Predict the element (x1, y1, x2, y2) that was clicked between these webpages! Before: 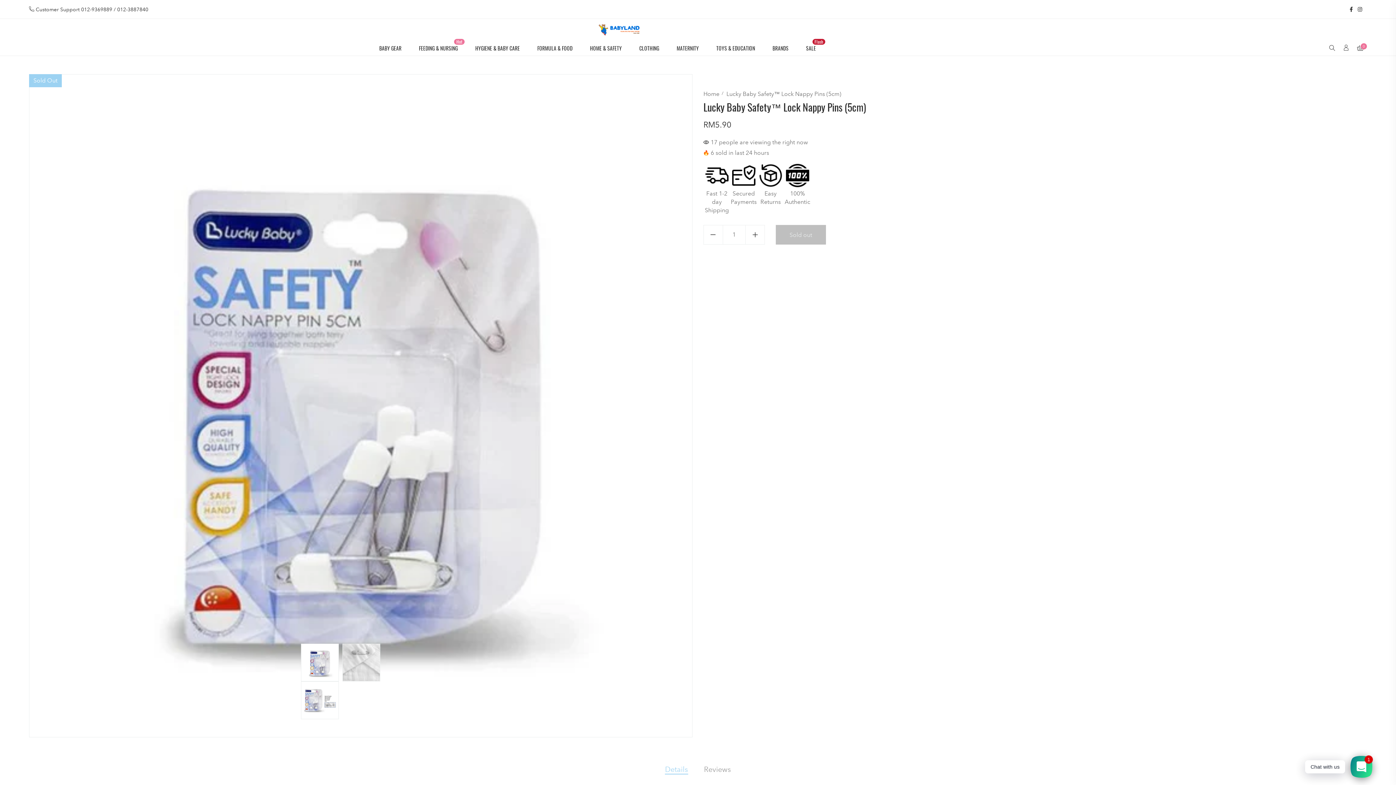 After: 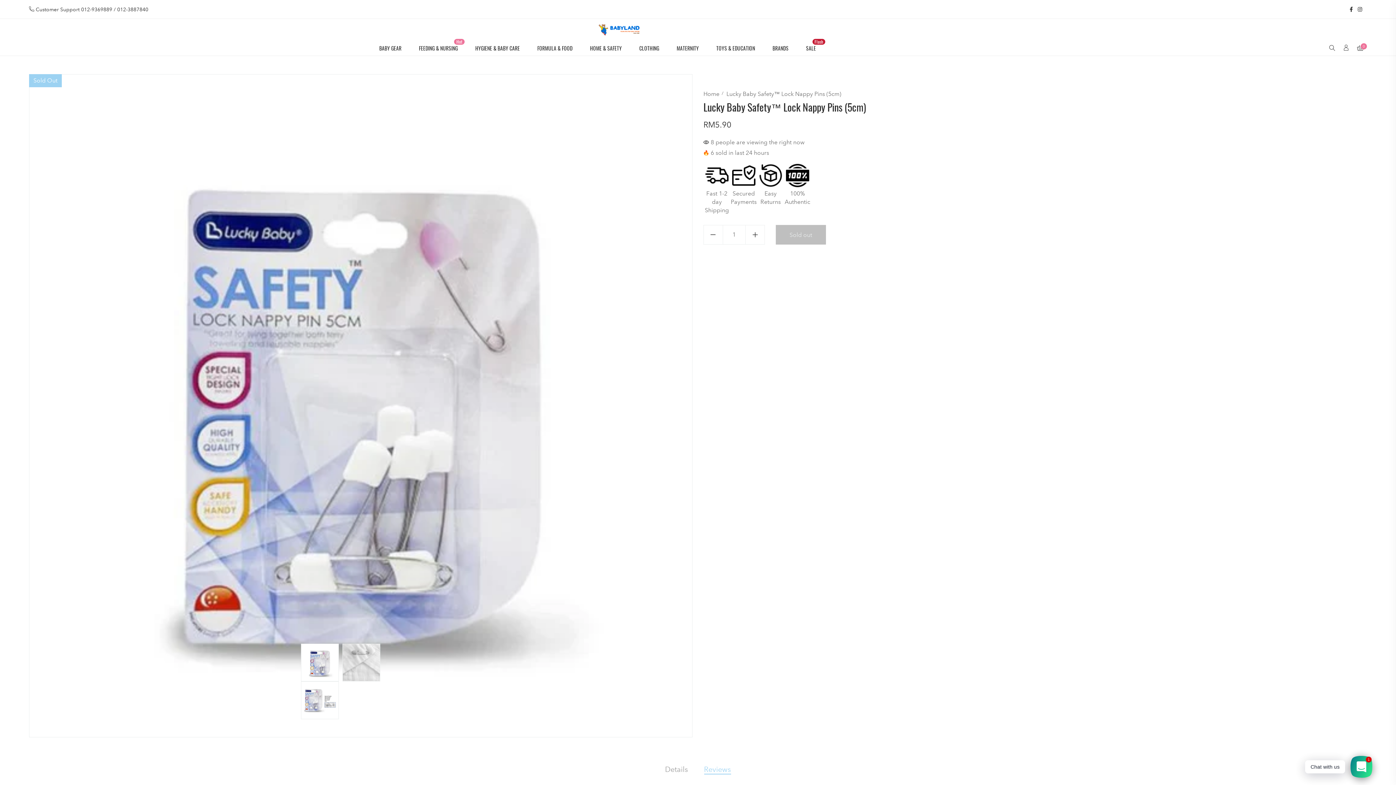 Action: label: Reviews bbox: (704, 765, 731, 774)